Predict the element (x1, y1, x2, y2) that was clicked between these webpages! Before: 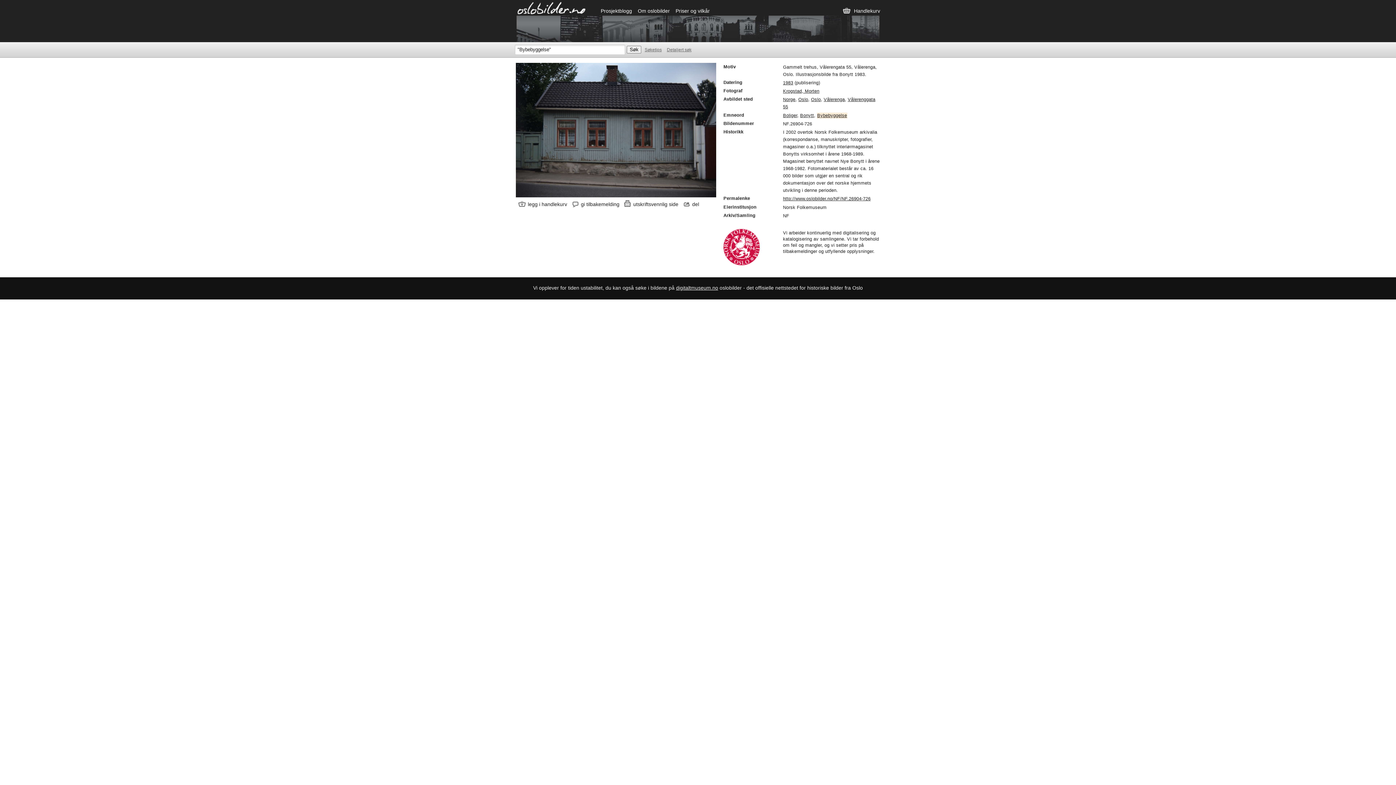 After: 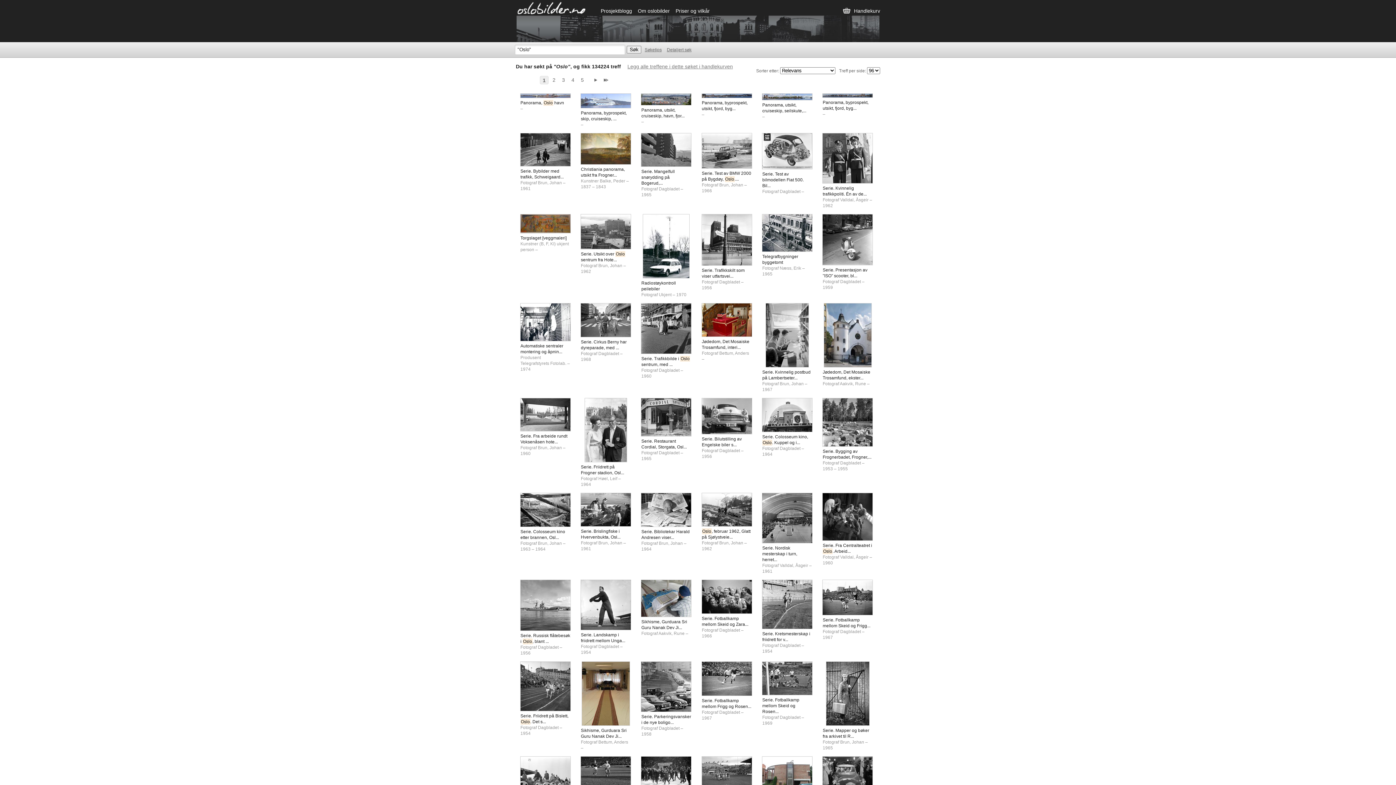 Action: bbox: (811, 97, 821, 102) label: Oslo